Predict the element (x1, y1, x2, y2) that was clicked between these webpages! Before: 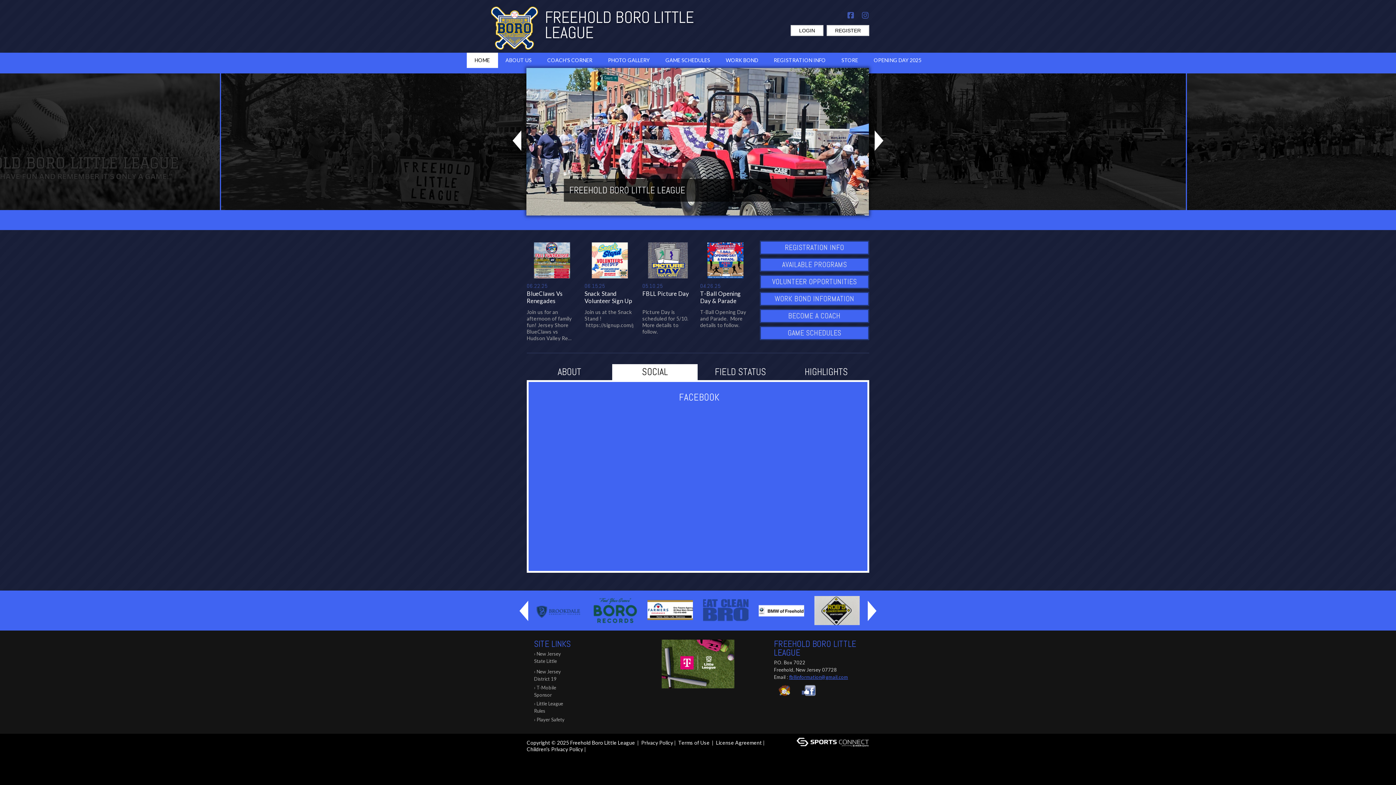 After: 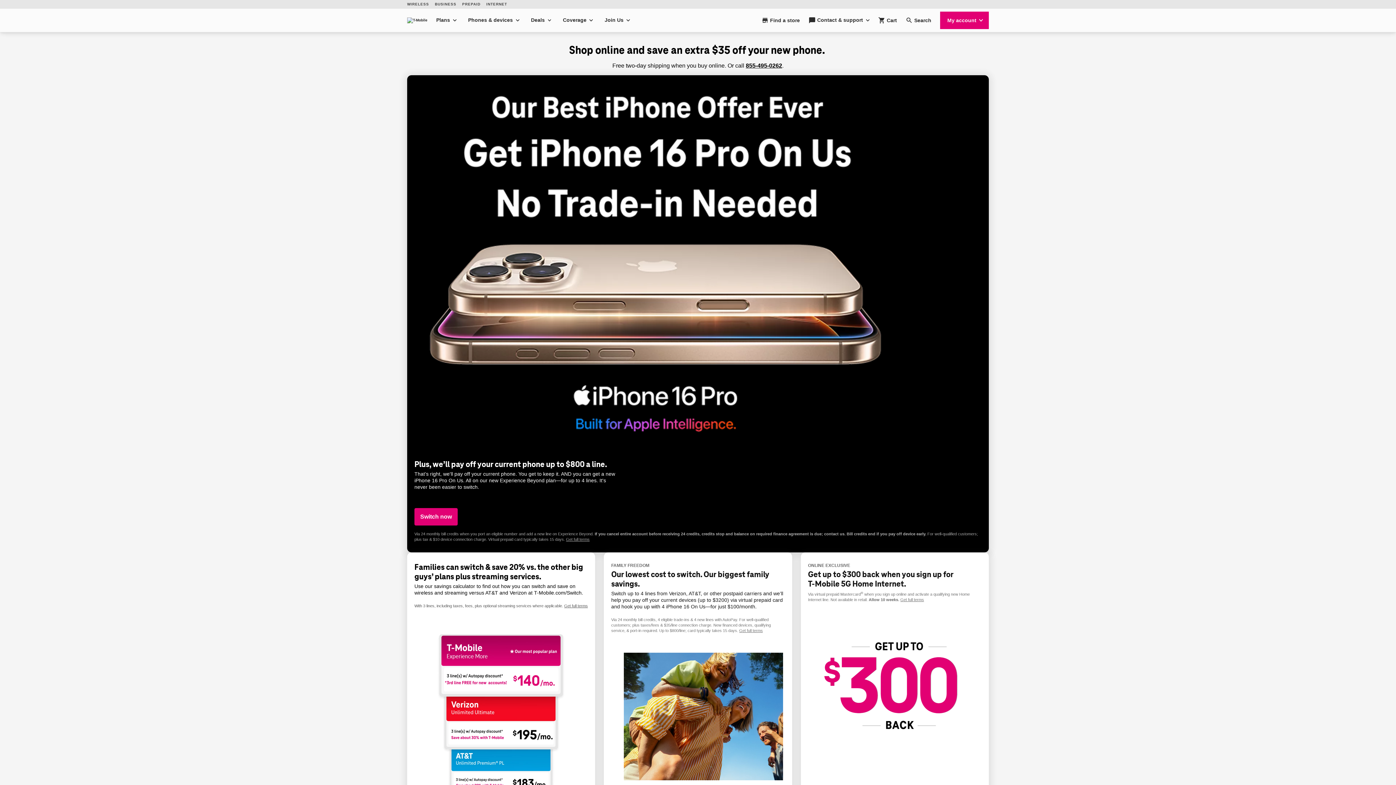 Action: label: T-Mobile Sponsor bbox: (534, 684, 572, 698)